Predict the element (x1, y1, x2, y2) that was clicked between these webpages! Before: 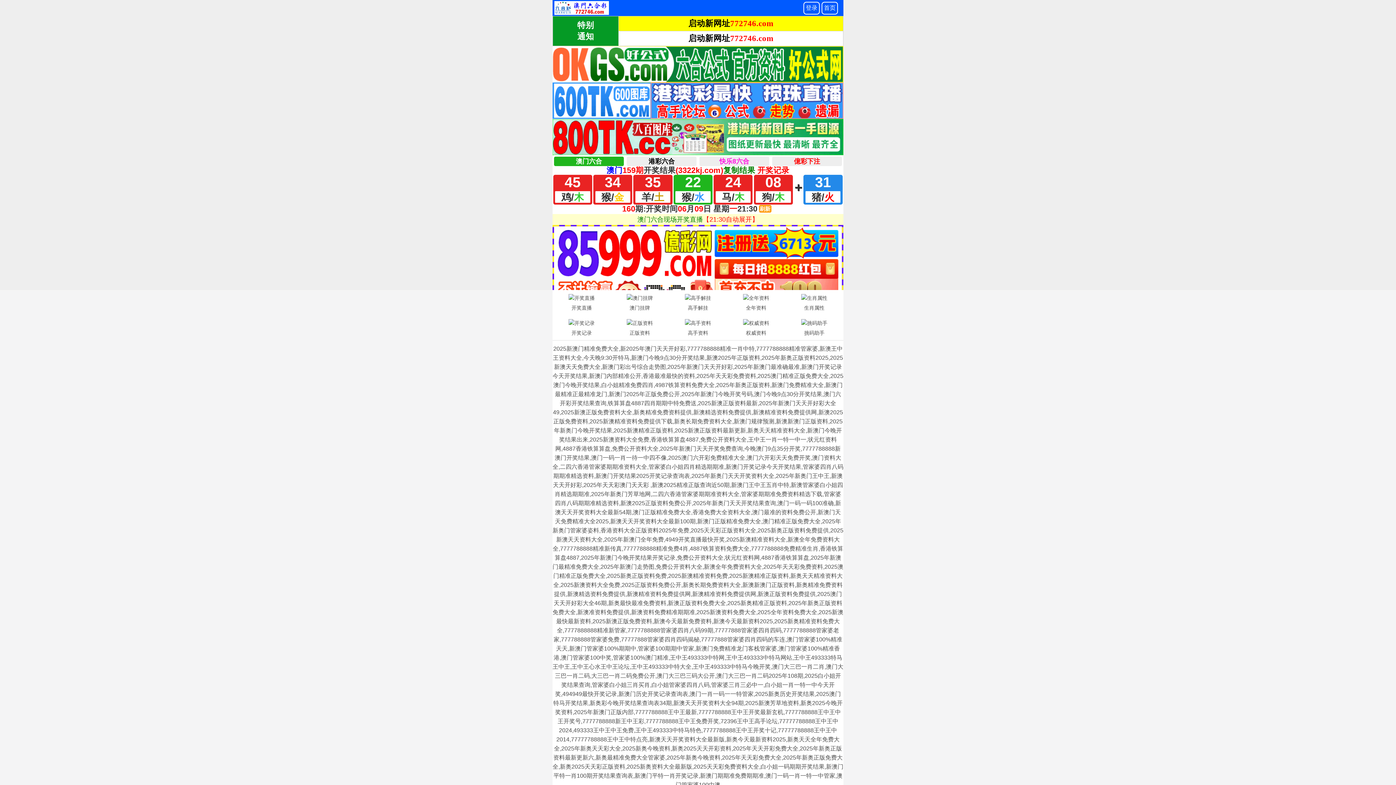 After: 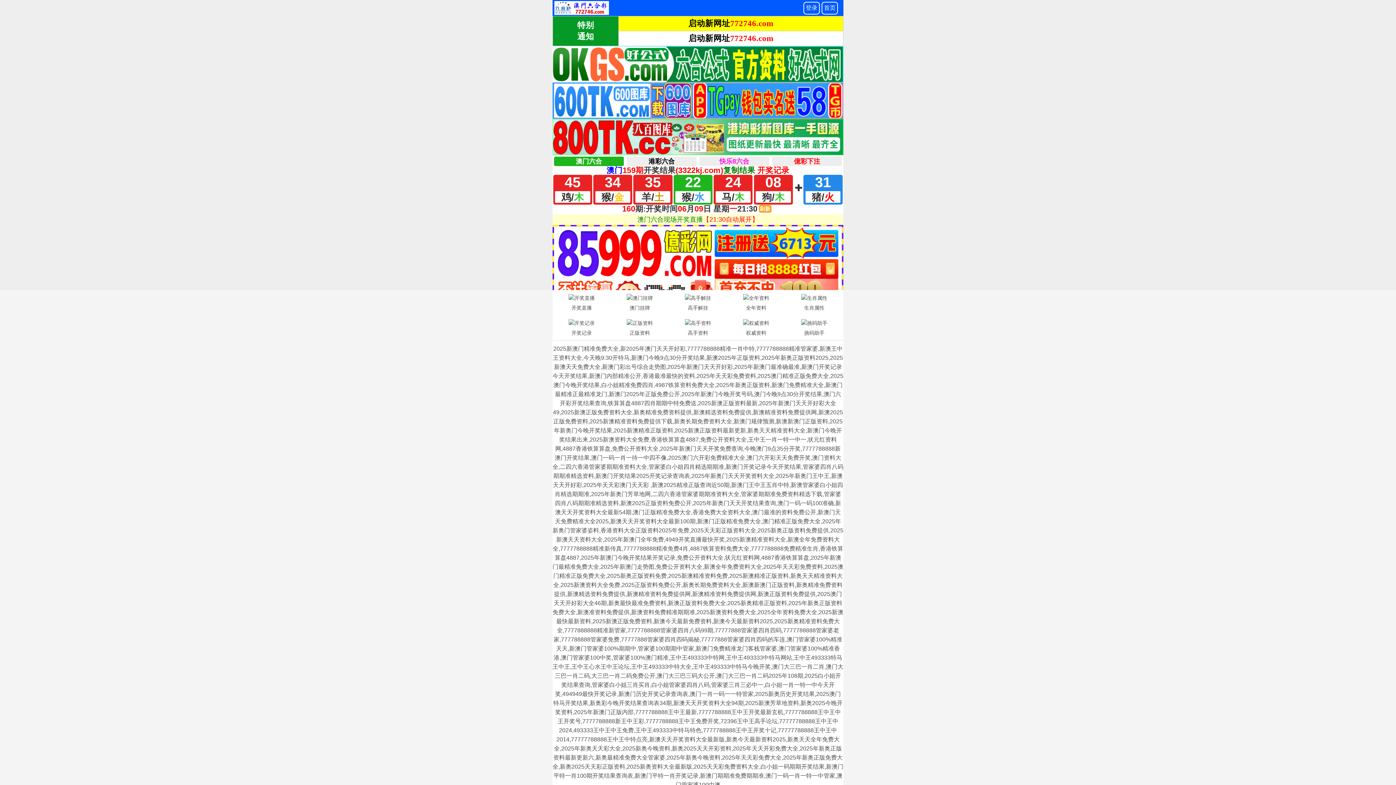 Action: label: 全年资料 bbox: (727, 292, 785, 313)